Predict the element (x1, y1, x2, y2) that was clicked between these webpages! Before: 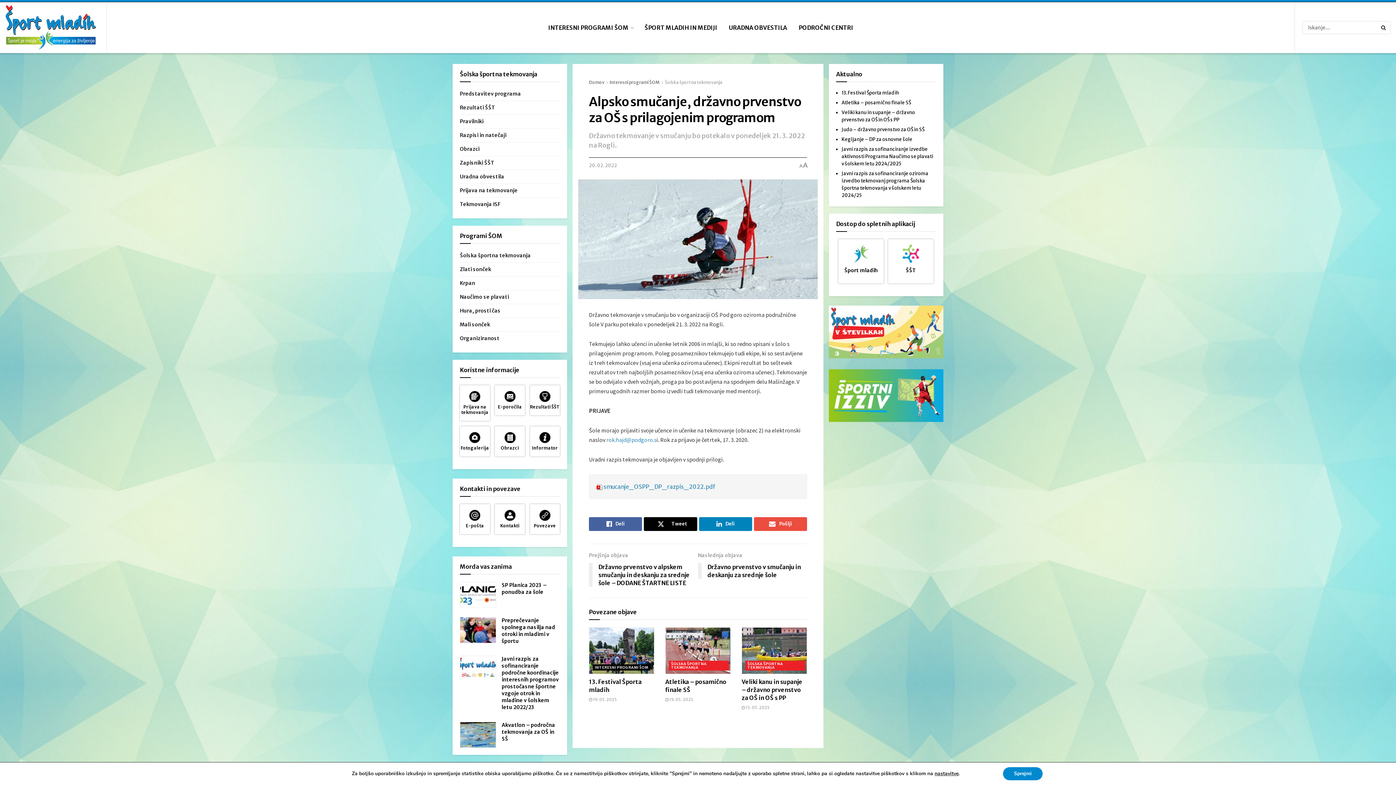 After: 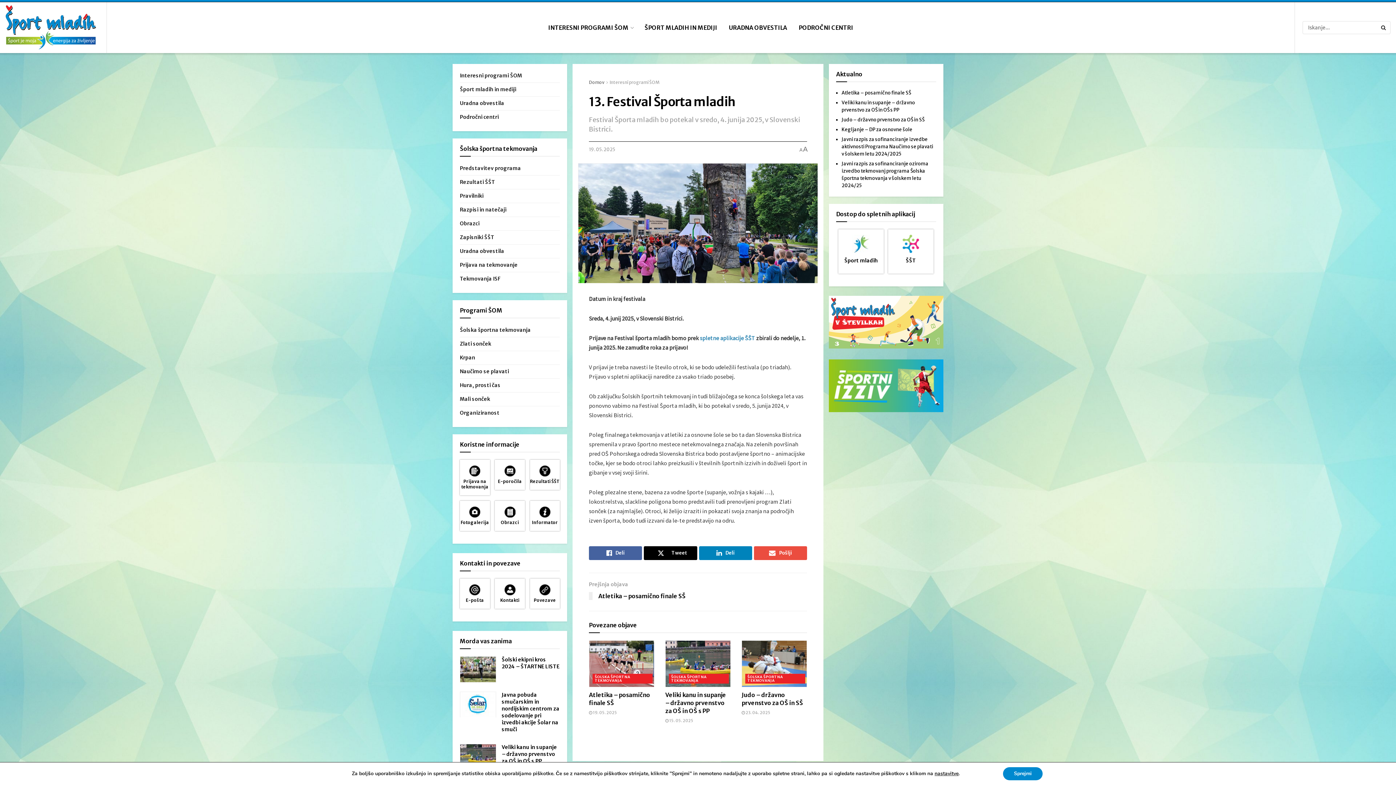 Action: bbox: (589, 697, 617, 702) label:  19. 05. 2025